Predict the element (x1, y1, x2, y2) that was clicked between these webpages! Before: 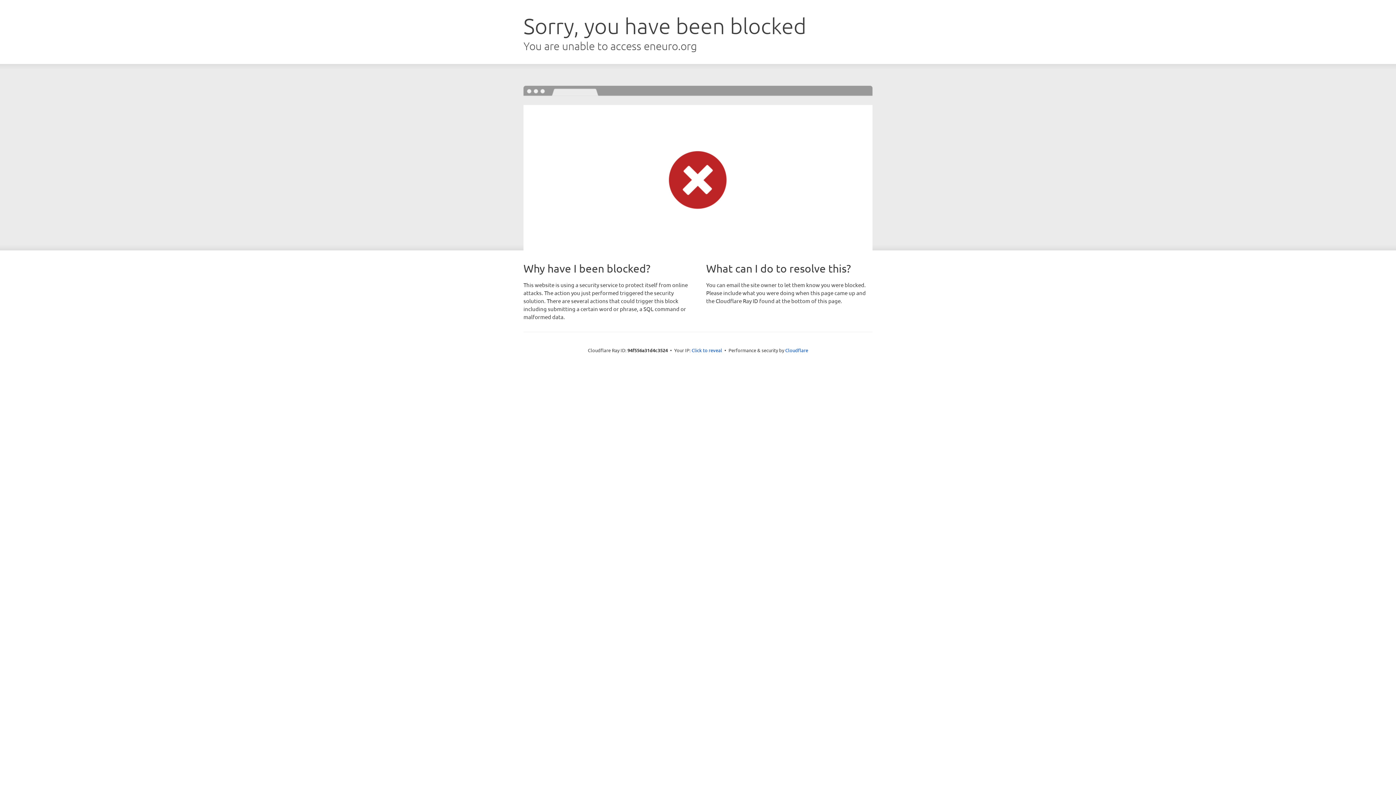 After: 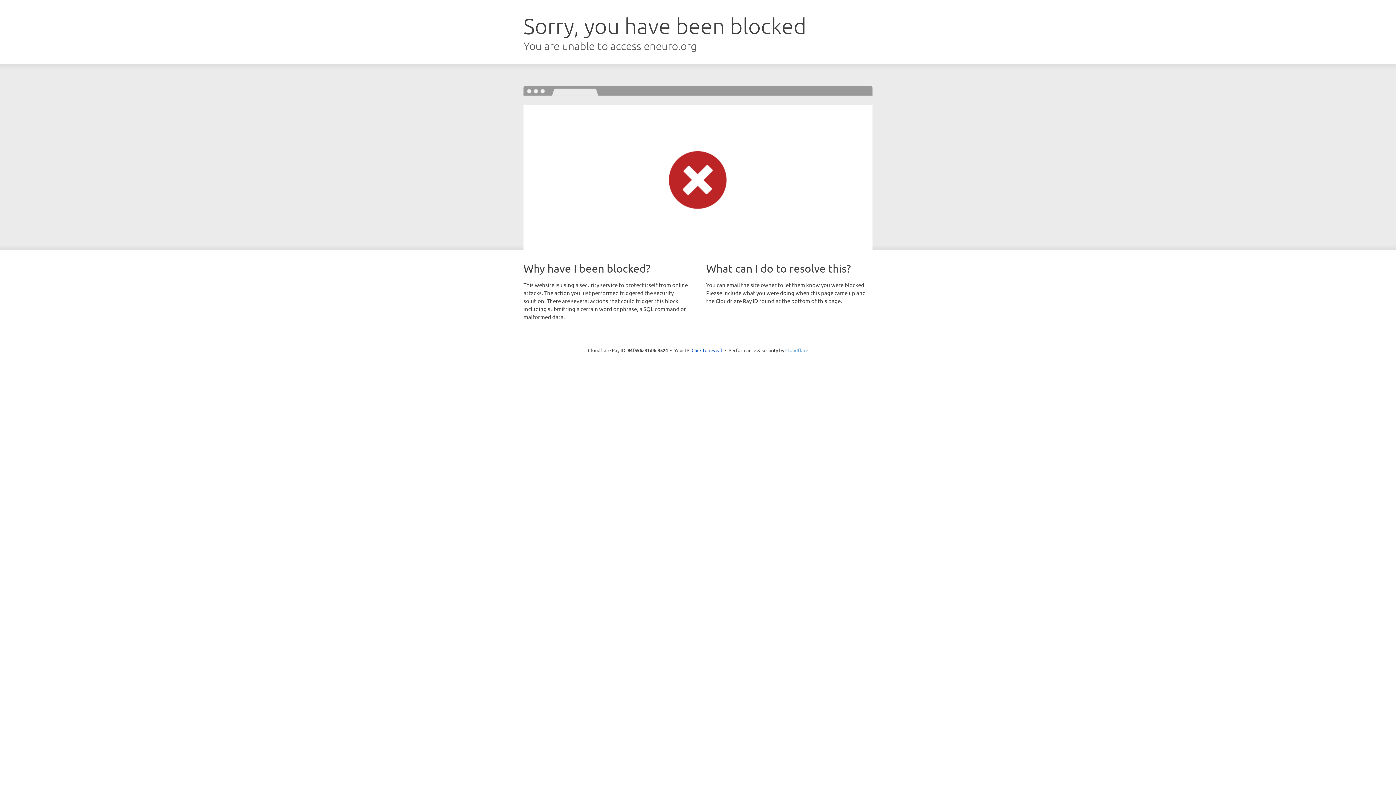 Action: label: Cloudflare bbox: (785, 347, 808, 353)